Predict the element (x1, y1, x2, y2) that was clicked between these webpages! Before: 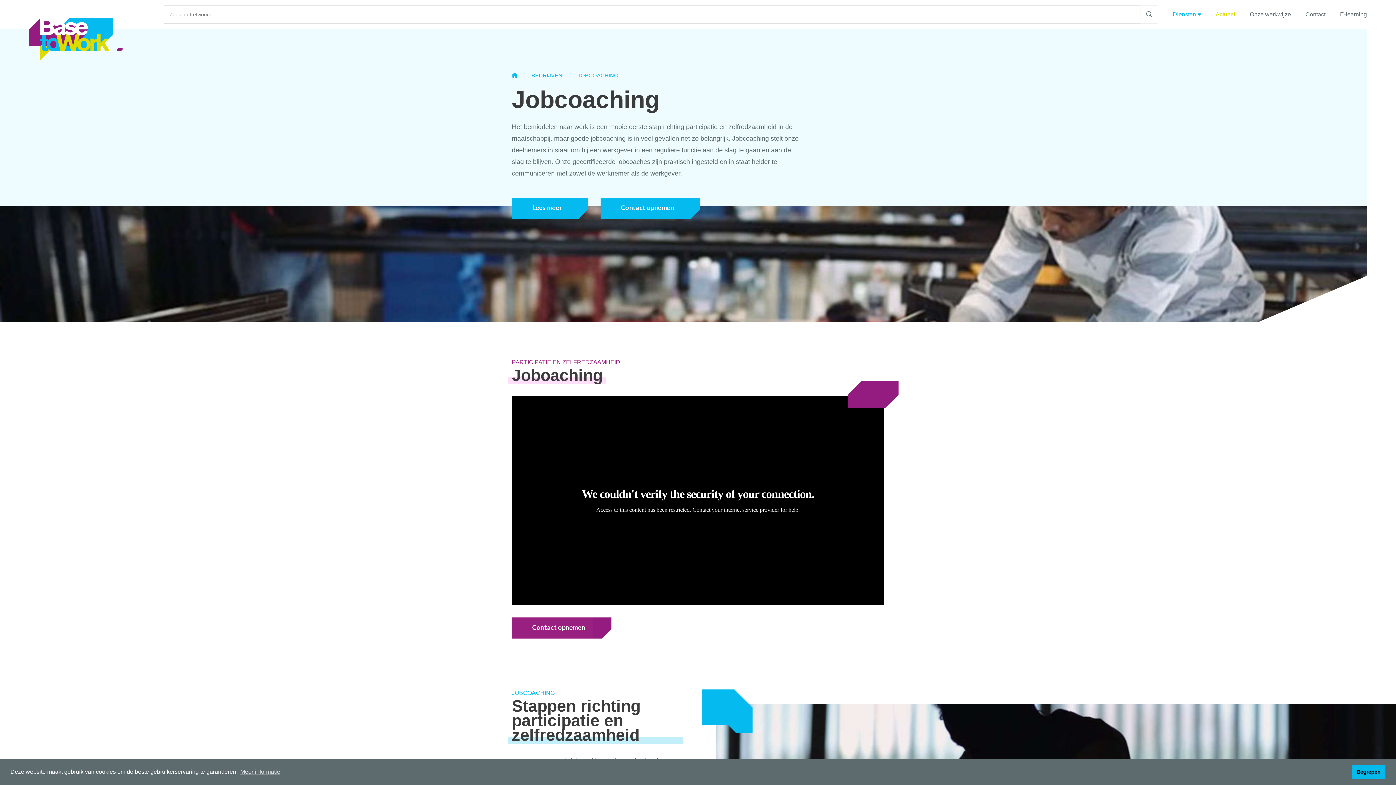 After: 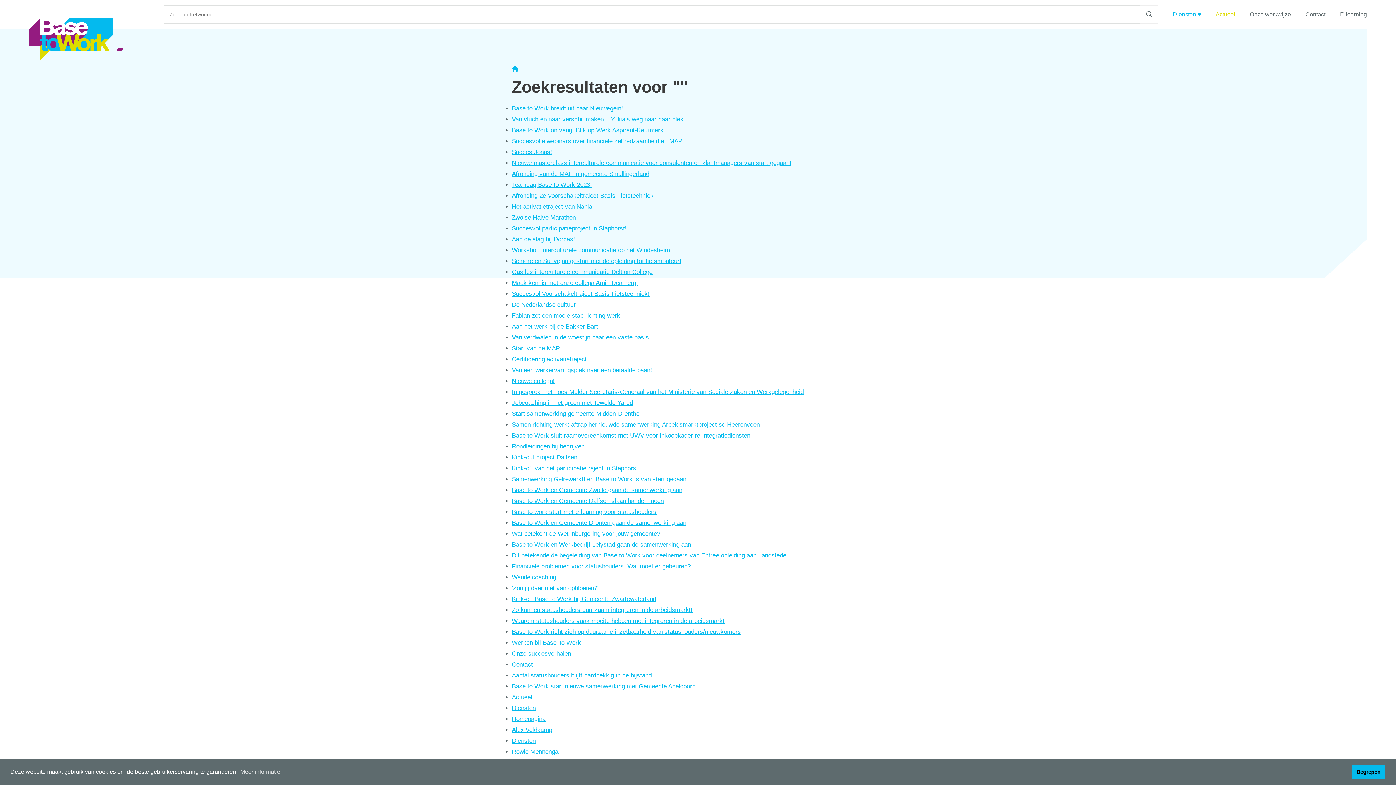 Action: bbox: (1140, 5, 1158, 23)